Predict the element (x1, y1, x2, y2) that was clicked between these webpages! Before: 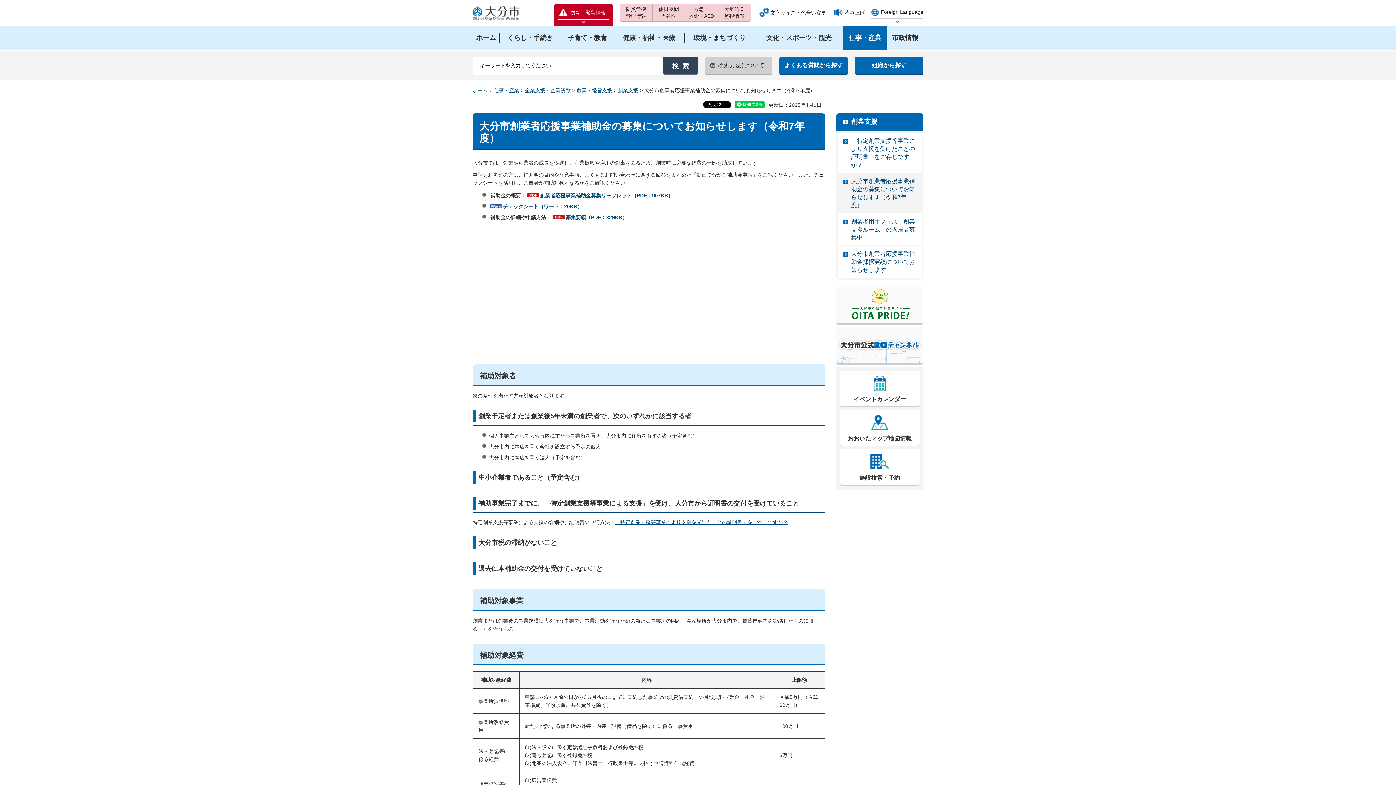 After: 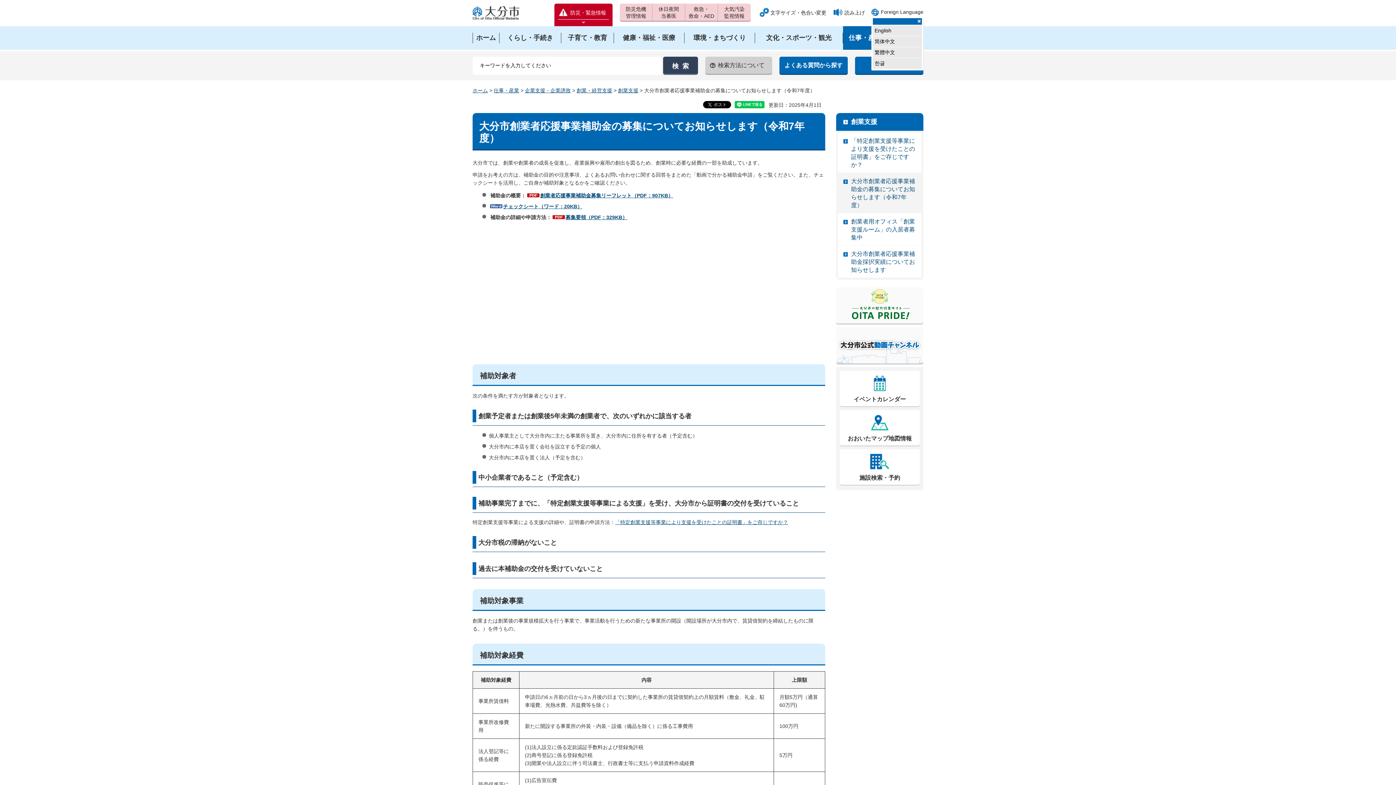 Action: bbox: (871, 18, 923, 25) label: Select Language